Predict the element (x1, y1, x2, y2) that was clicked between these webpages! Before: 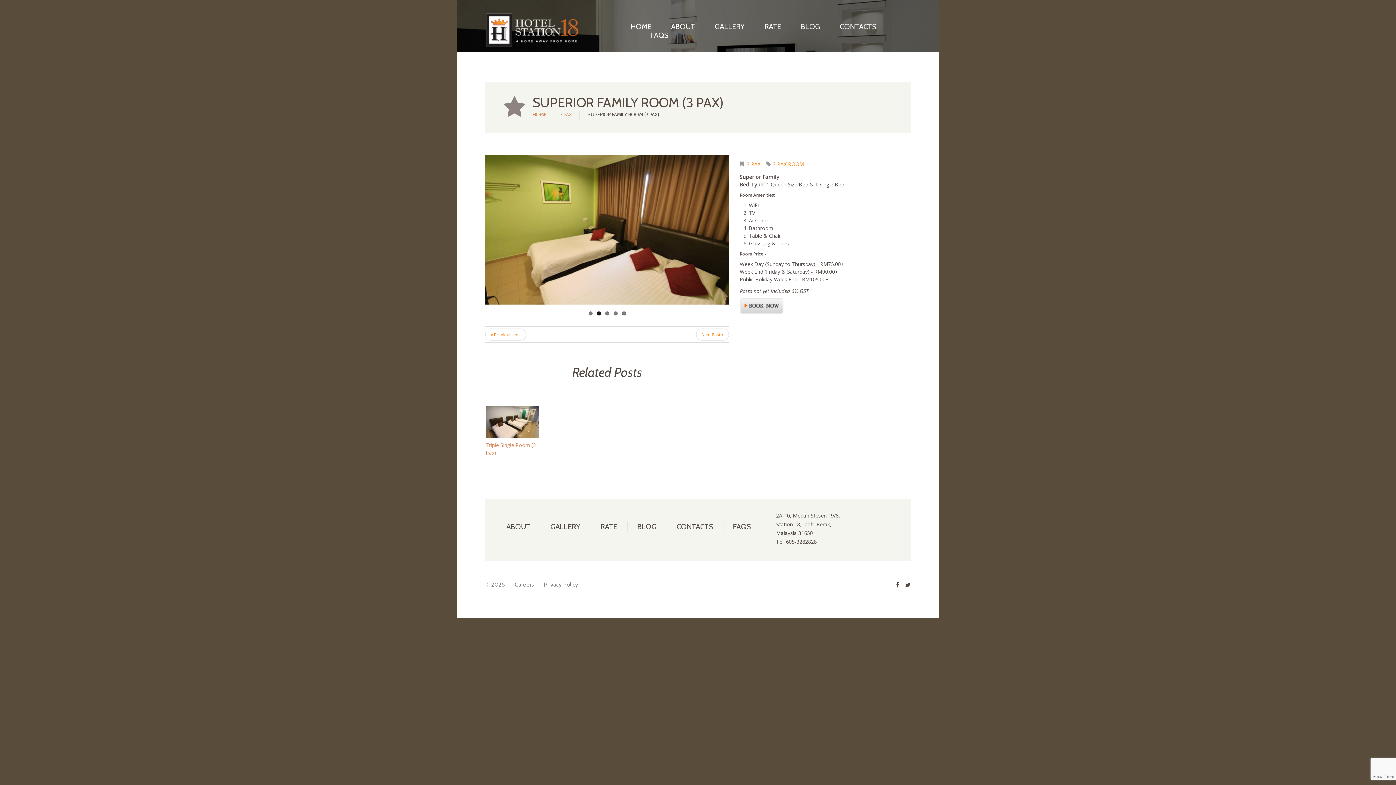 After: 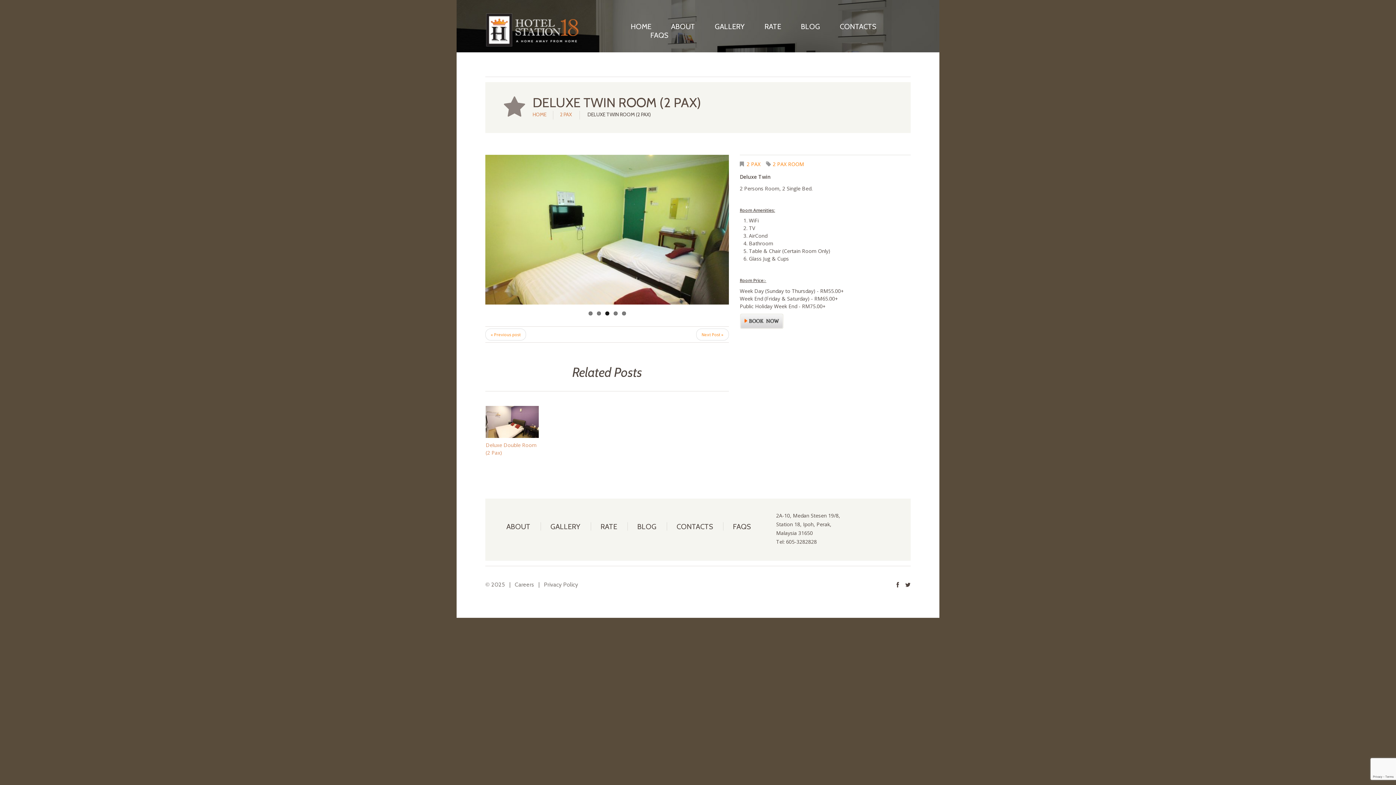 Action: bbox: (485, 328, 526, 340) label: « Previous post